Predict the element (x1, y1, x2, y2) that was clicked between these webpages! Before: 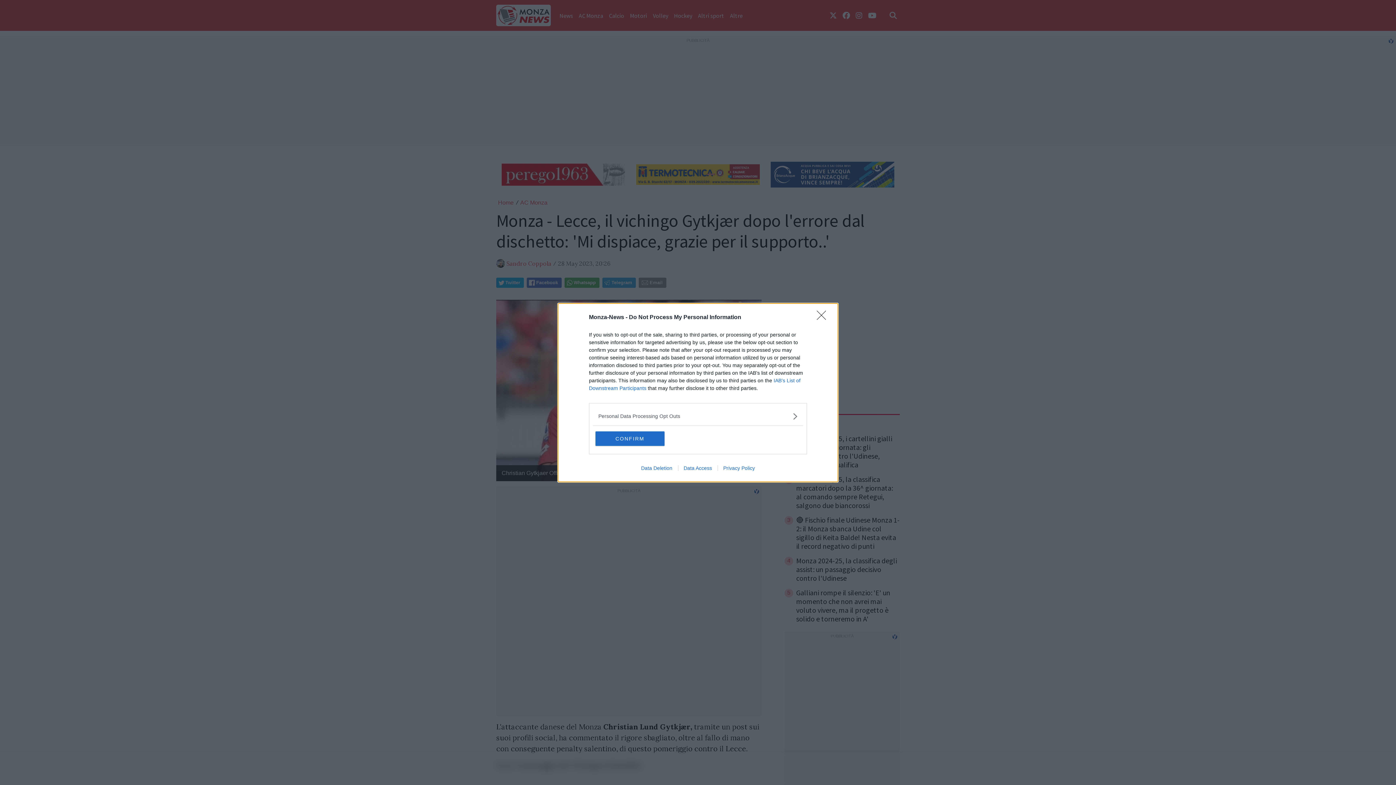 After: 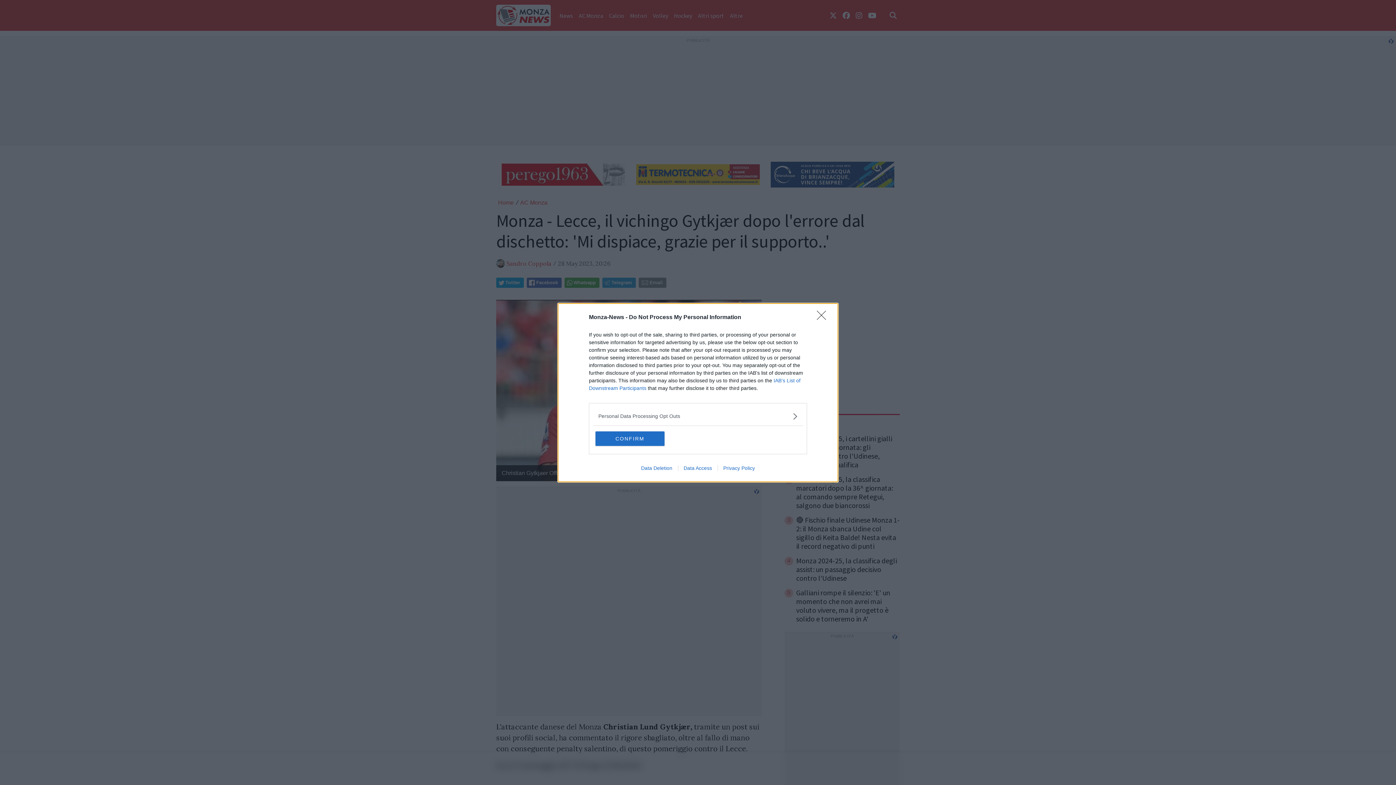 Action: bbox: (635, 465, 678, 471) label: Data Deletion